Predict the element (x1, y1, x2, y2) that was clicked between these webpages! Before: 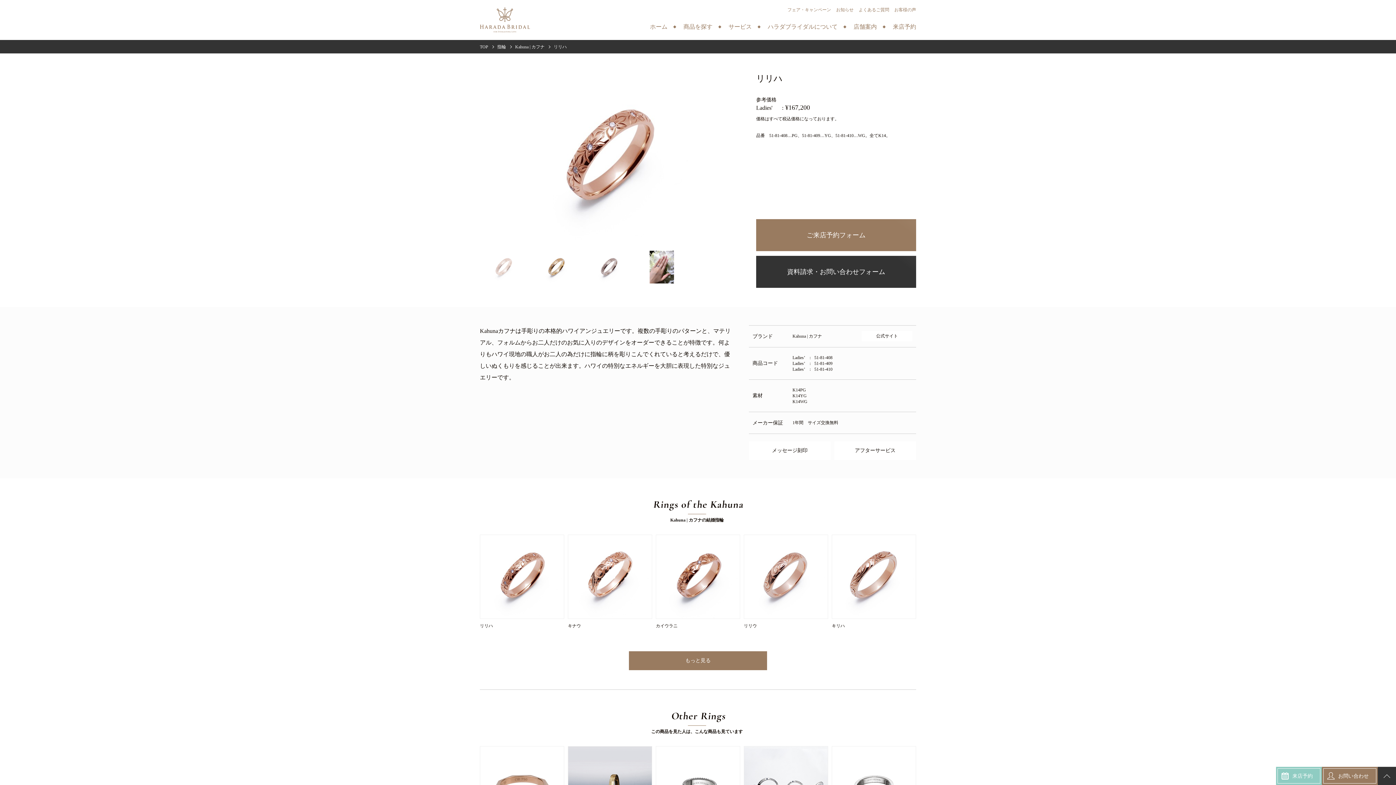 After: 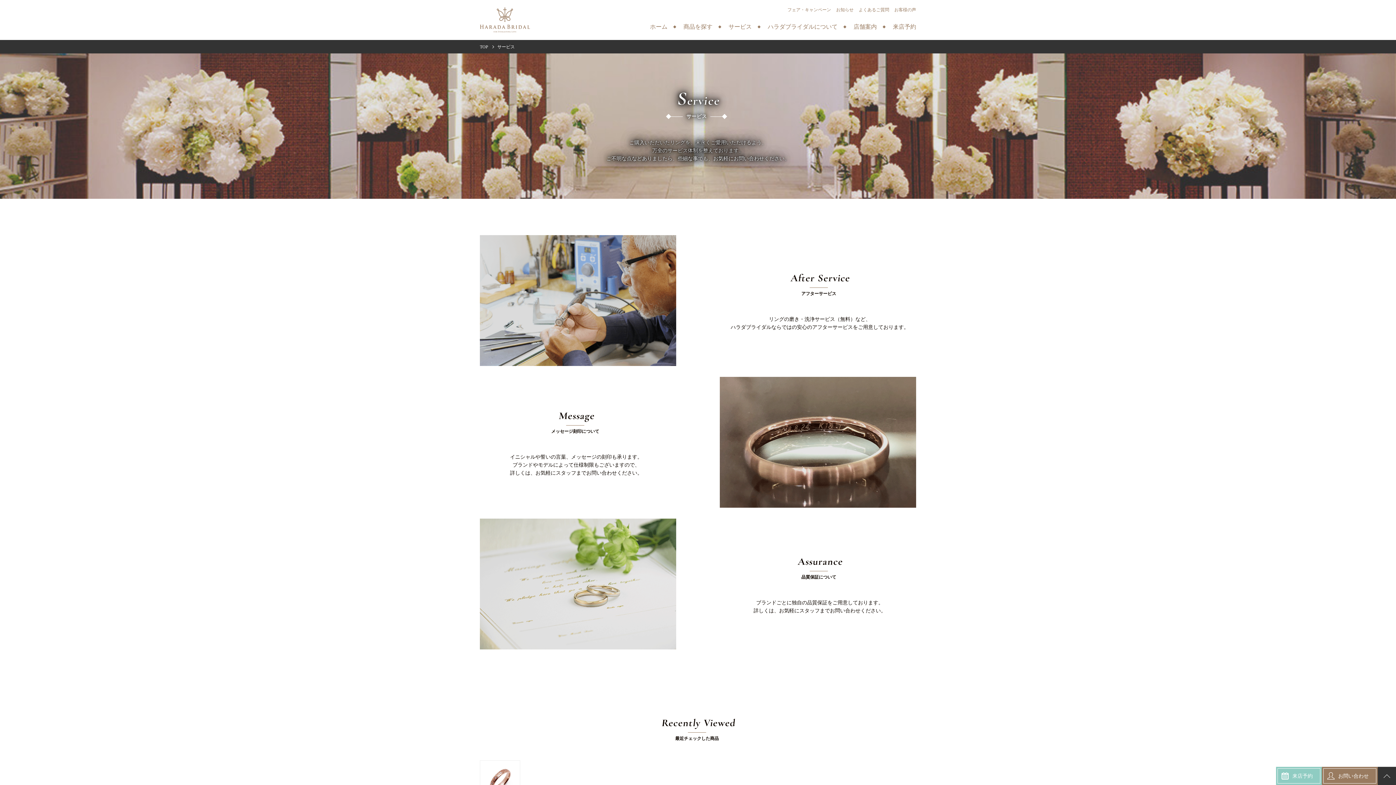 Action: bbox: (728, 24, 766, 29) label: サービス